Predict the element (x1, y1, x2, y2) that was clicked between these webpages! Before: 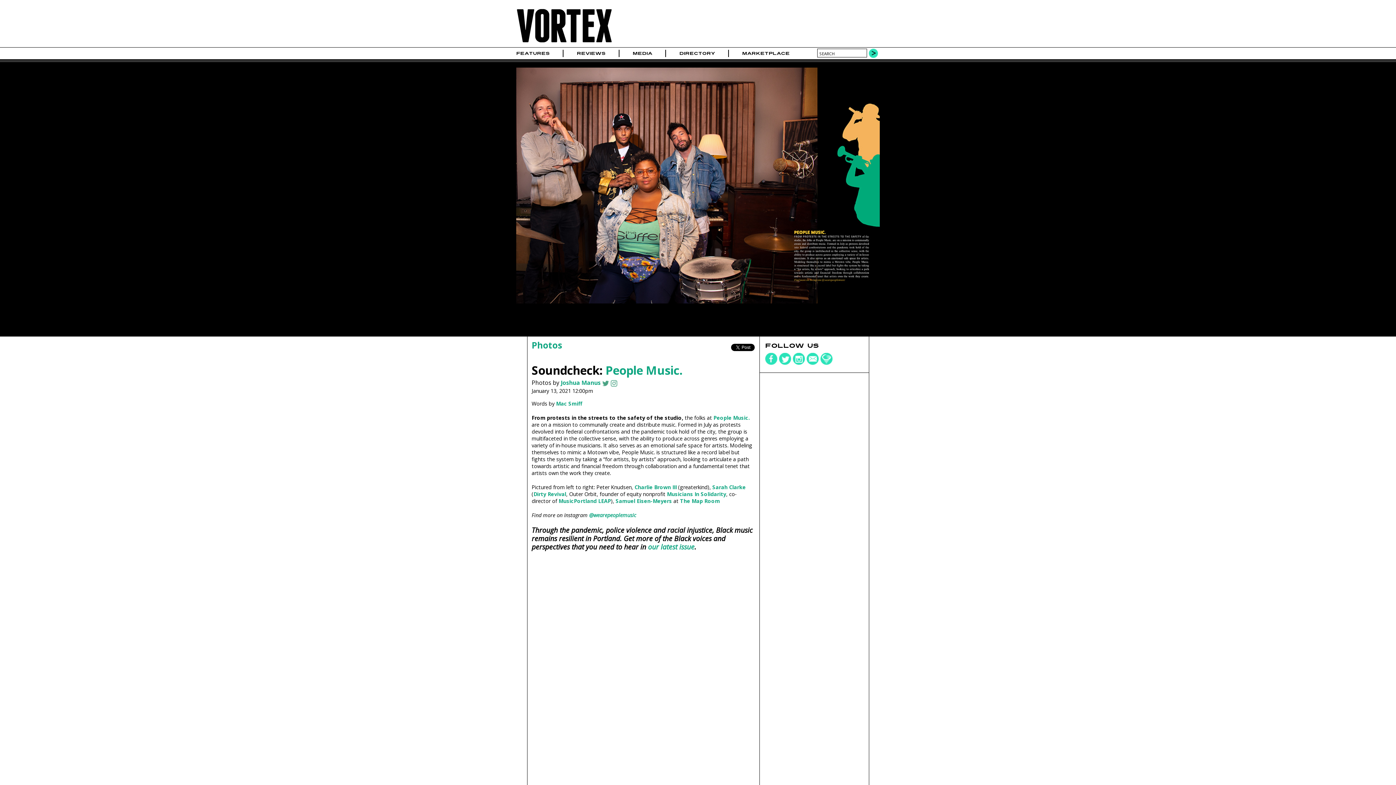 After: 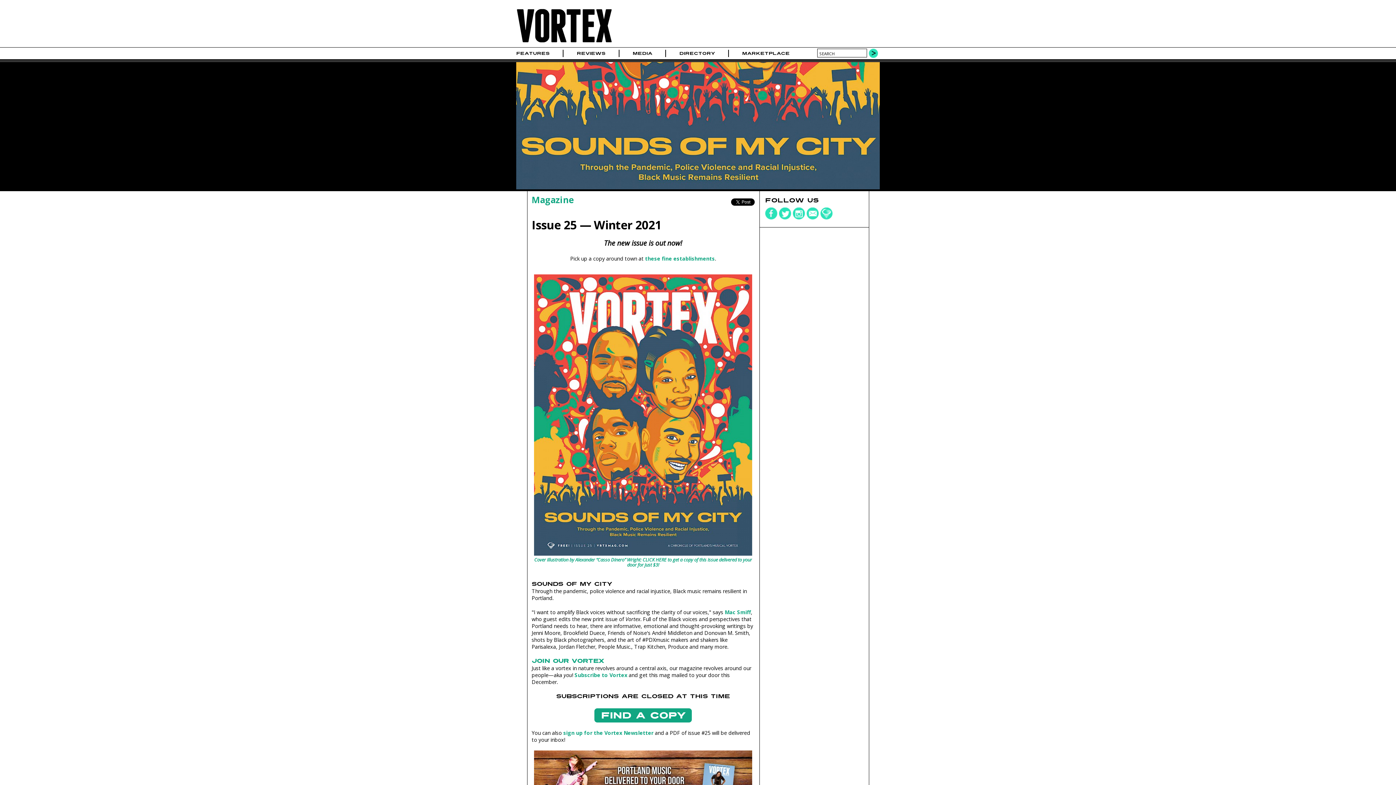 Action: label: our latest issue bbox: (648, 542, 694, 552)